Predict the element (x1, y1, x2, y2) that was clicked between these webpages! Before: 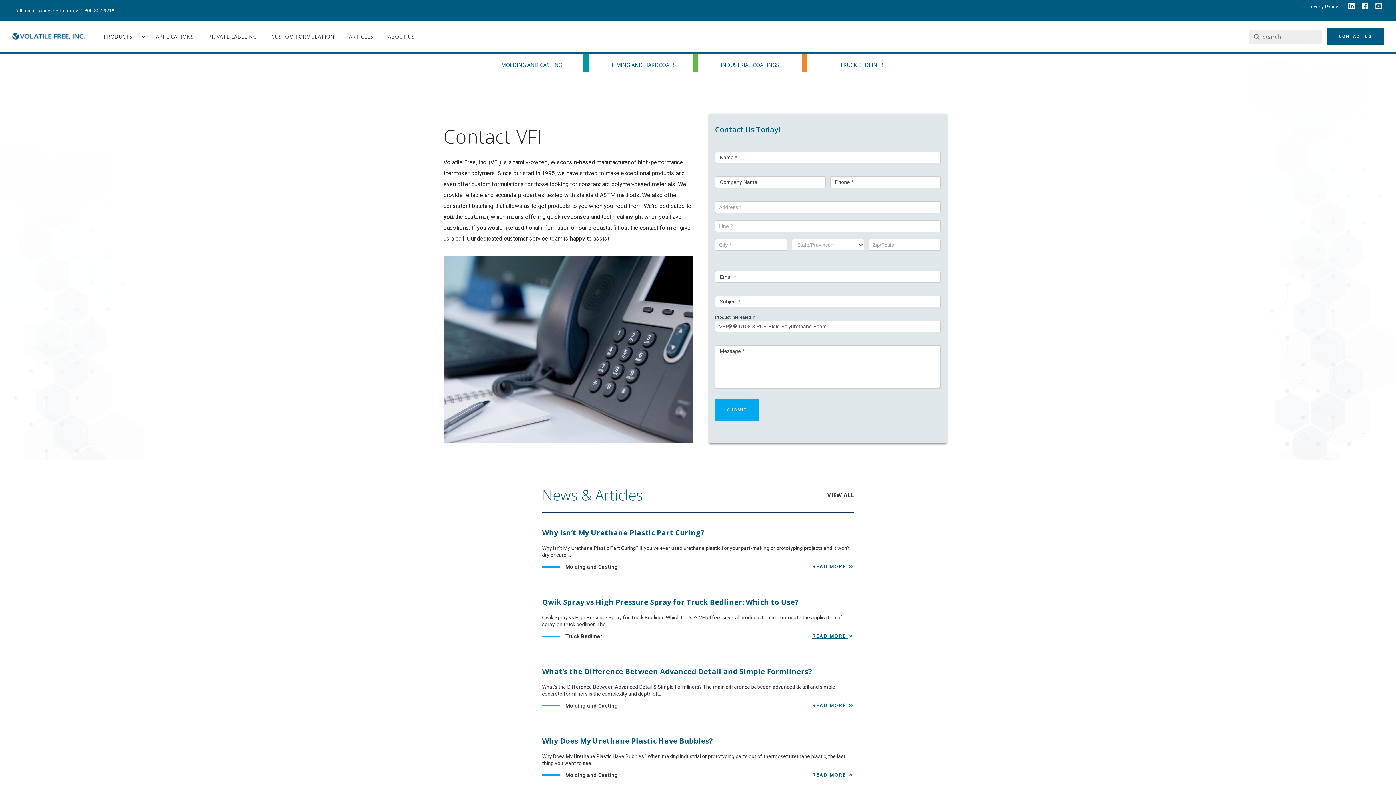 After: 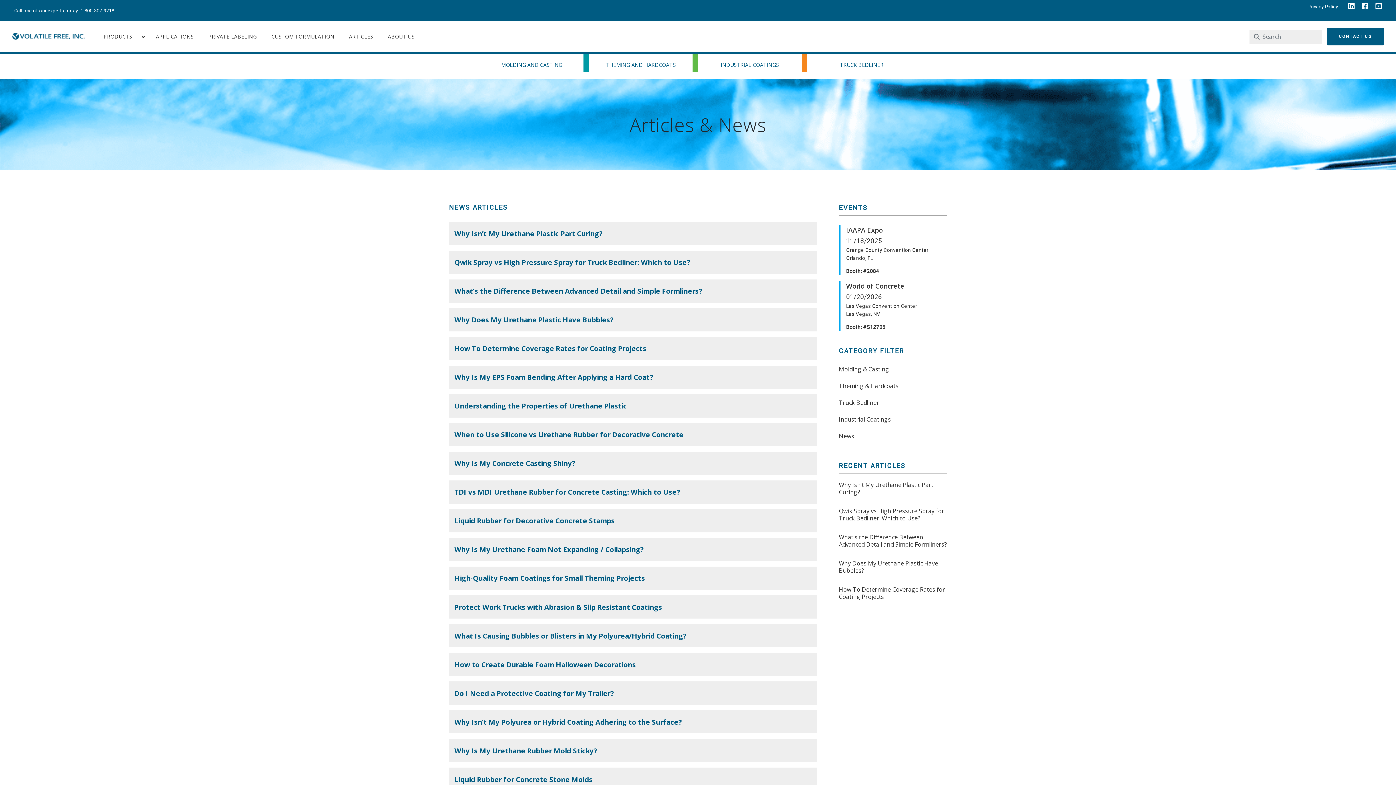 Action: label: VIEW ALL bbox: (827, 492, 854, 497)